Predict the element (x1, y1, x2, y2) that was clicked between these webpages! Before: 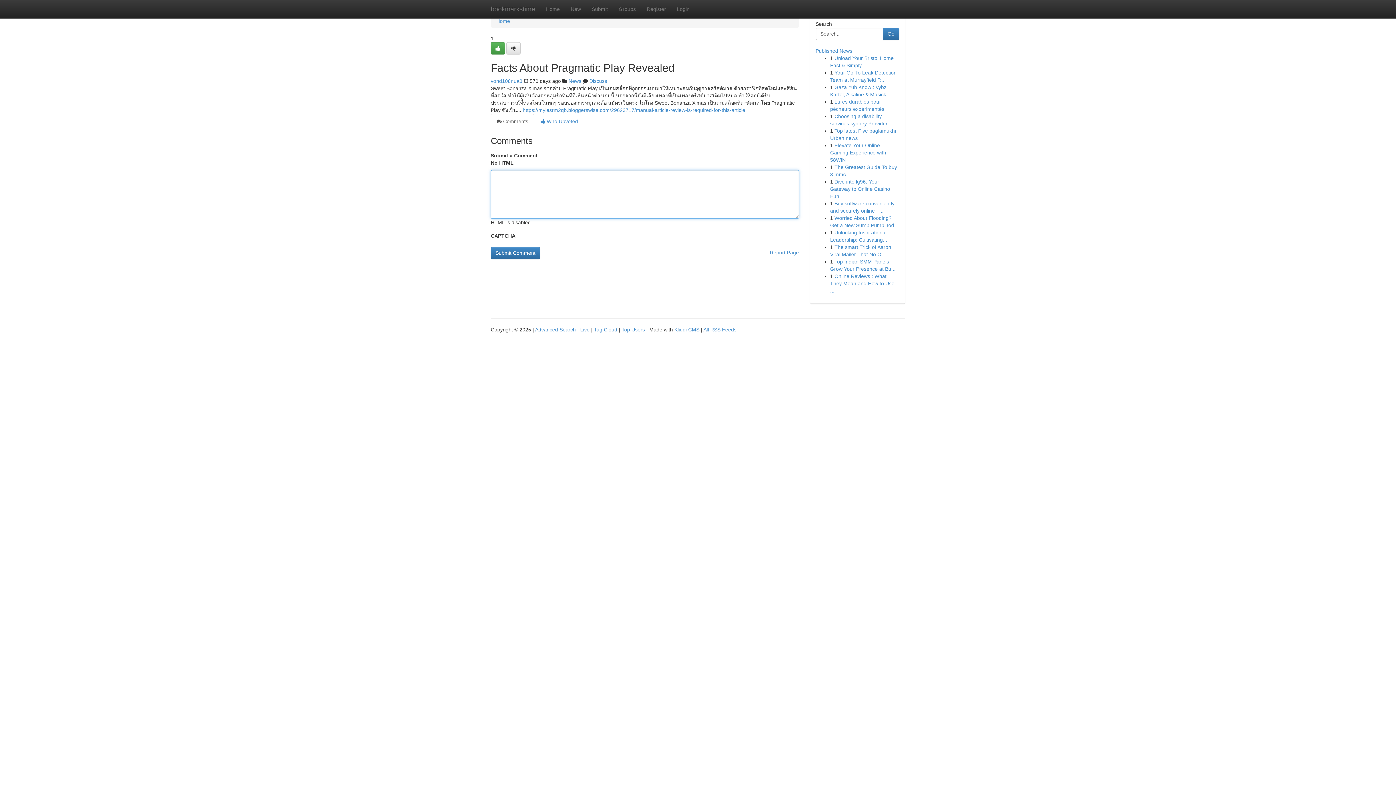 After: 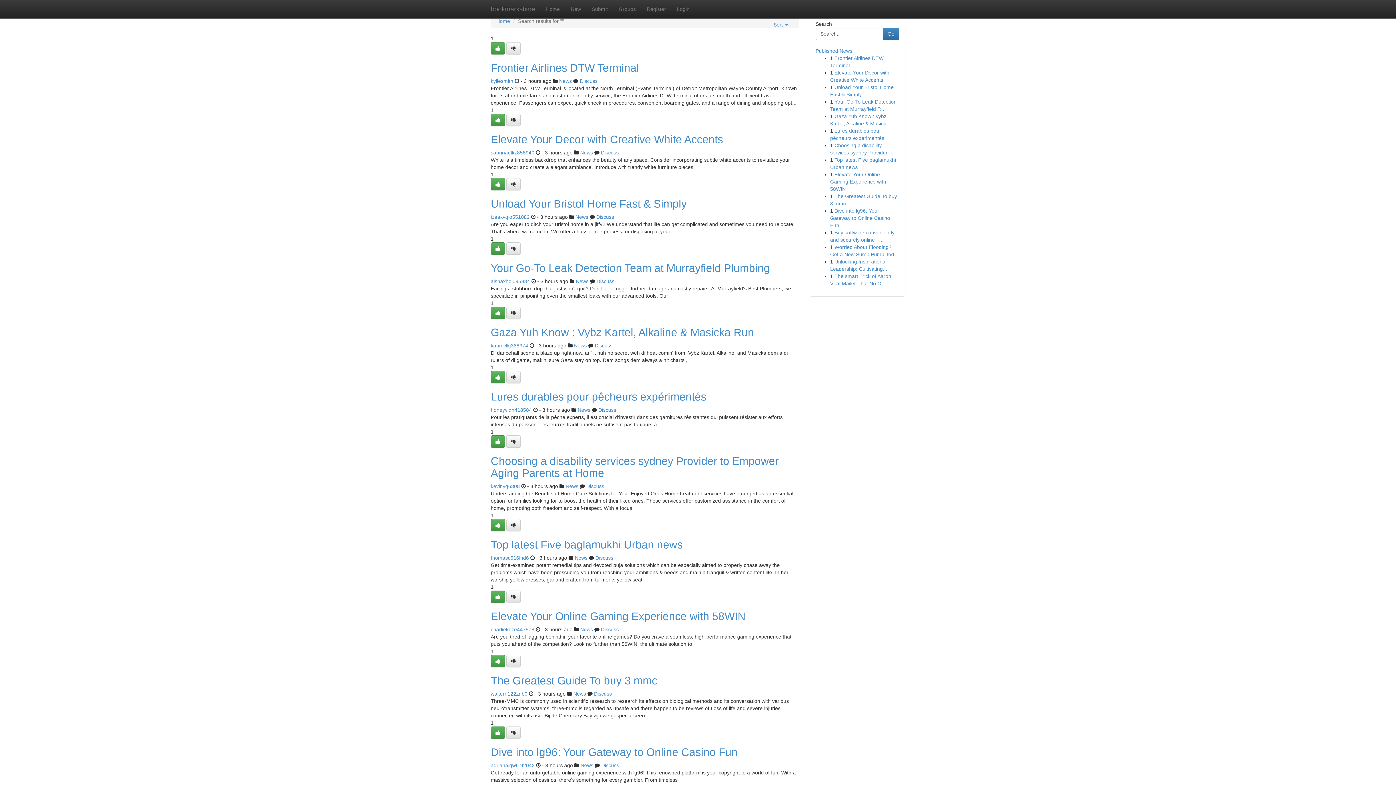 Action: bbox: (535, 326, 576, 332) label: Advanced Search